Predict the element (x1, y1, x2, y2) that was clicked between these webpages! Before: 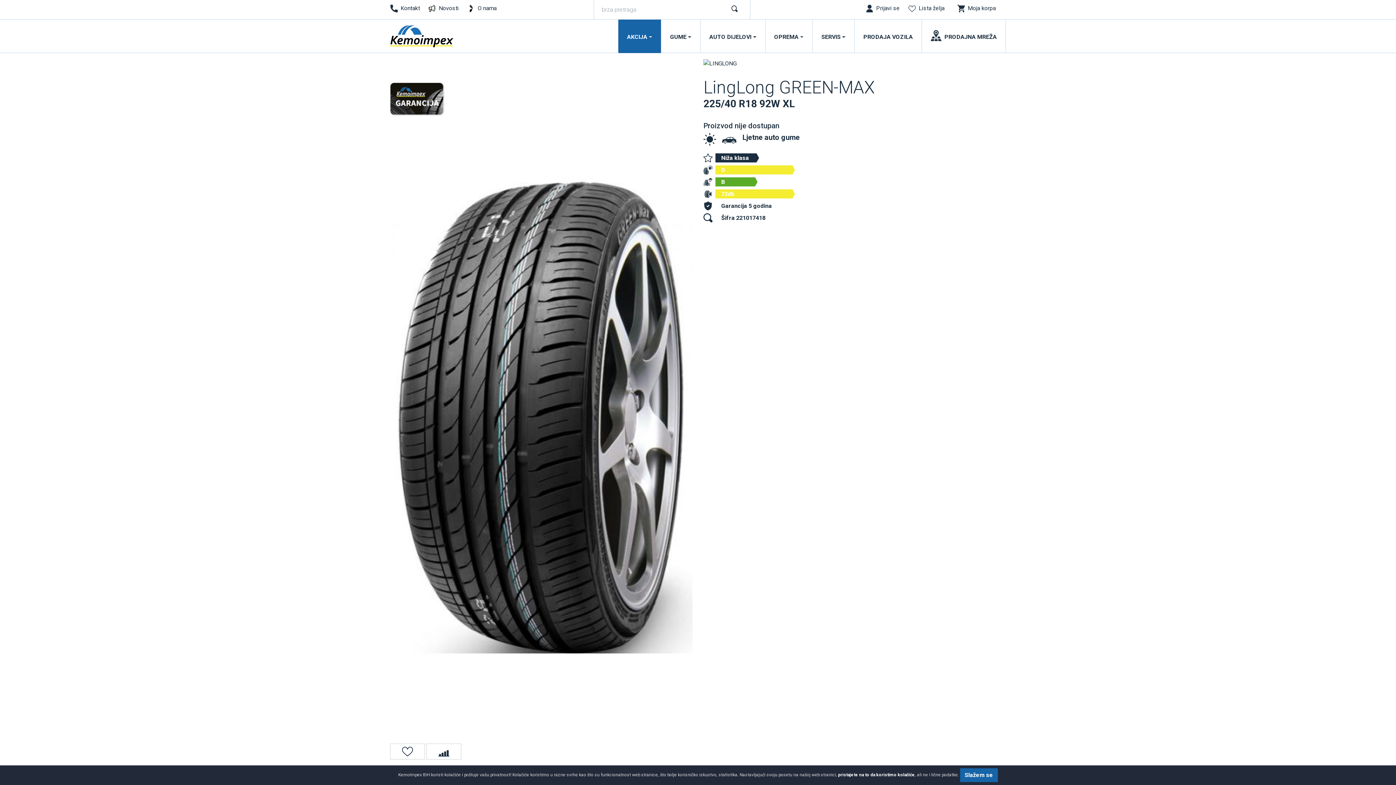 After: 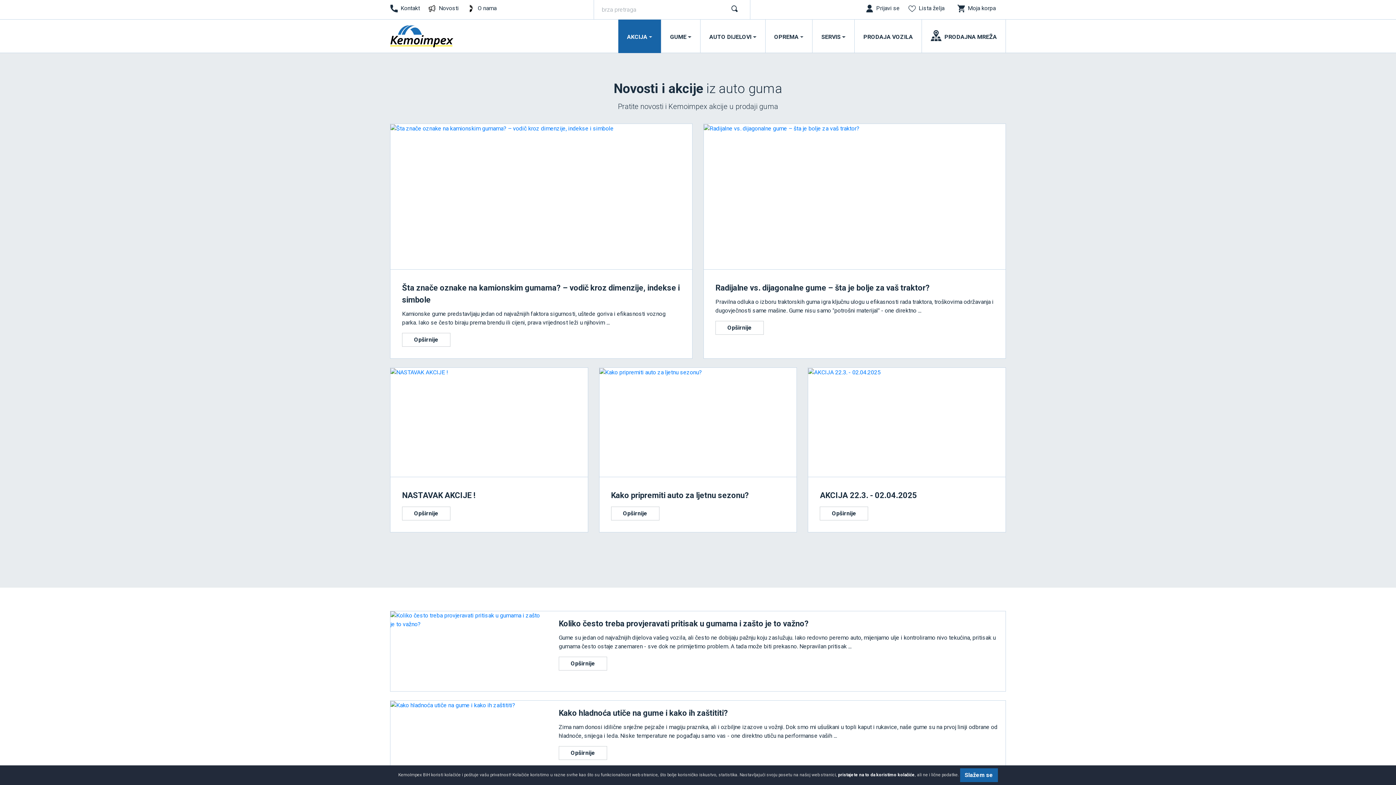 Action: bbox: (425, 0, 464, 19) label: Novosti